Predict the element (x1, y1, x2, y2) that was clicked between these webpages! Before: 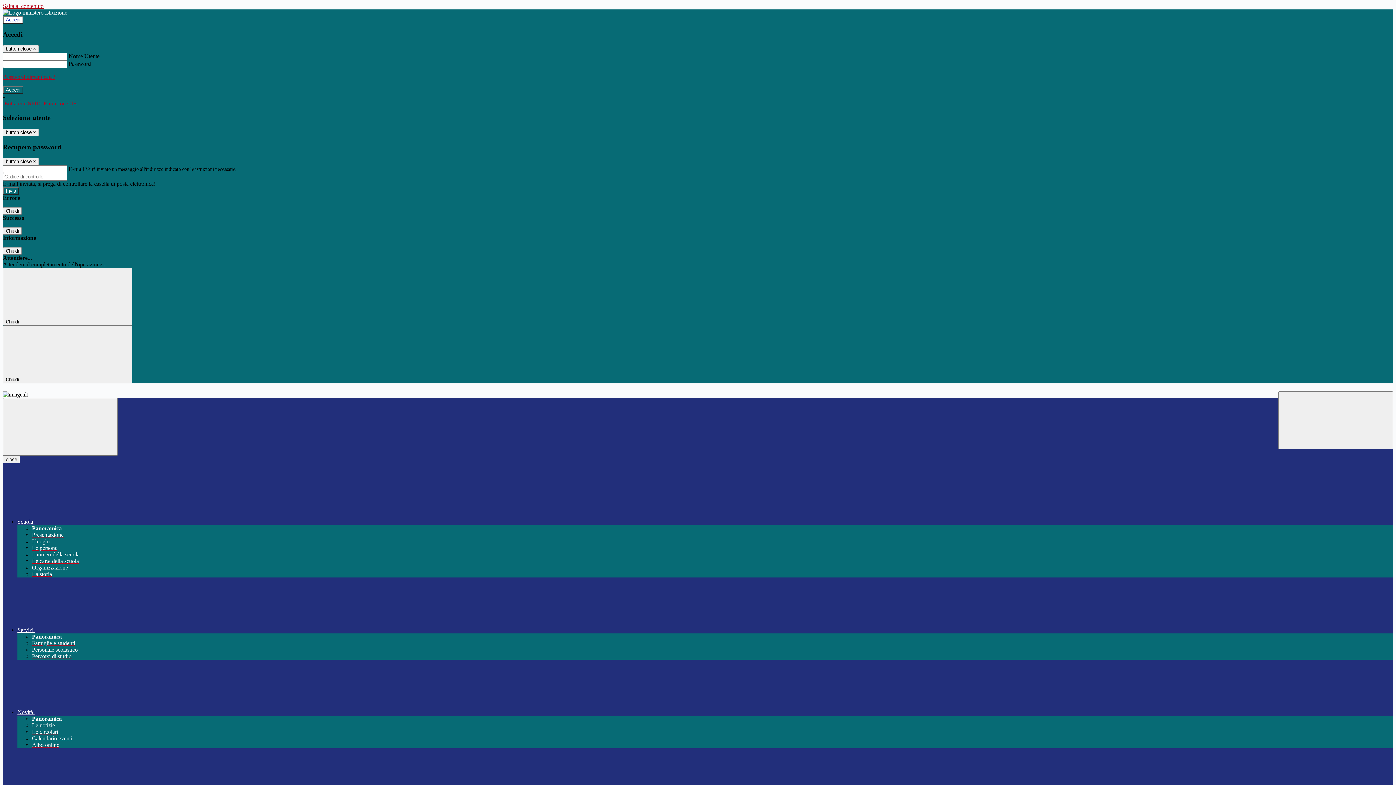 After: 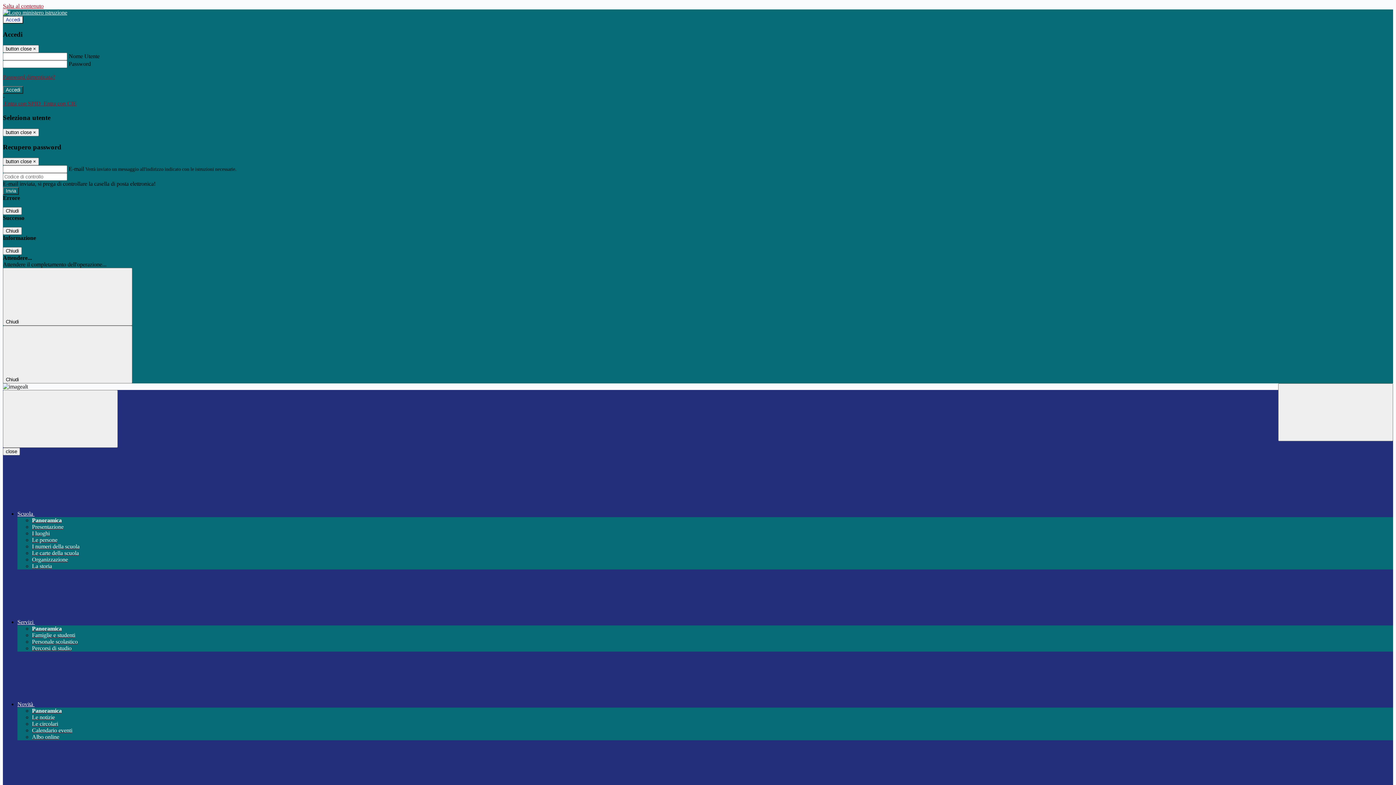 Action: label: Panoramica bbox: (32, 633, 61, 639)